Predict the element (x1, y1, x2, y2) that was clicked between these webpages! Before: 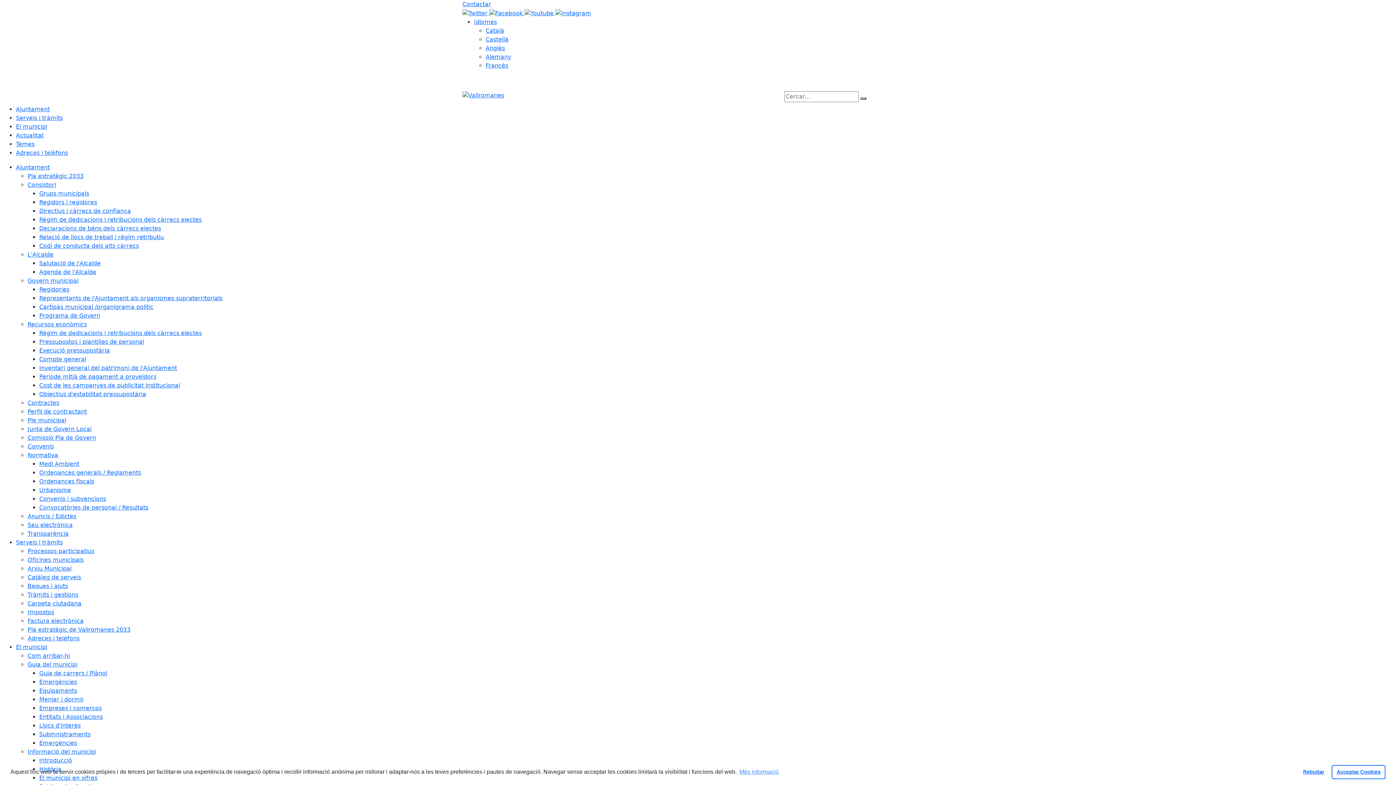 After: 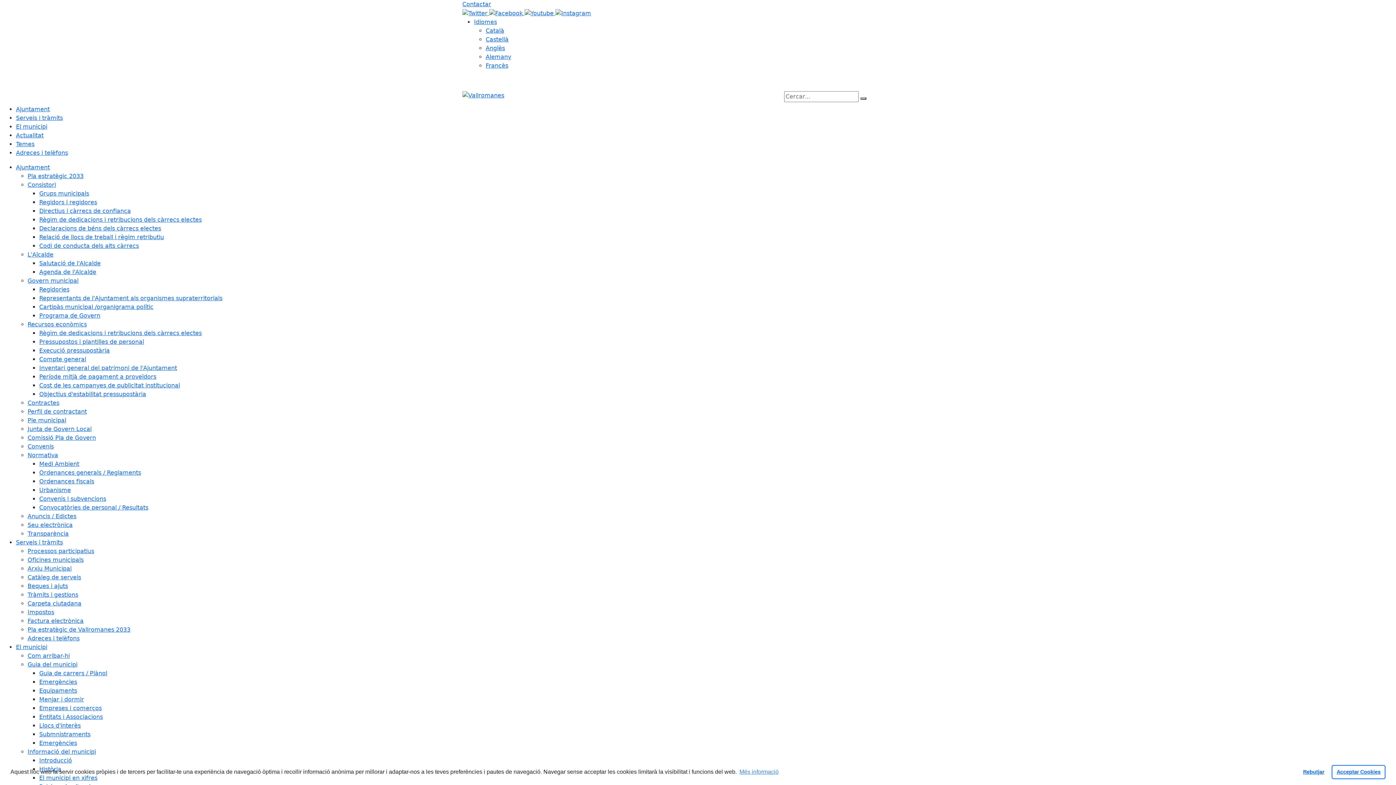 Action: bbox: (27, 443, 53, 450) label: Convenis